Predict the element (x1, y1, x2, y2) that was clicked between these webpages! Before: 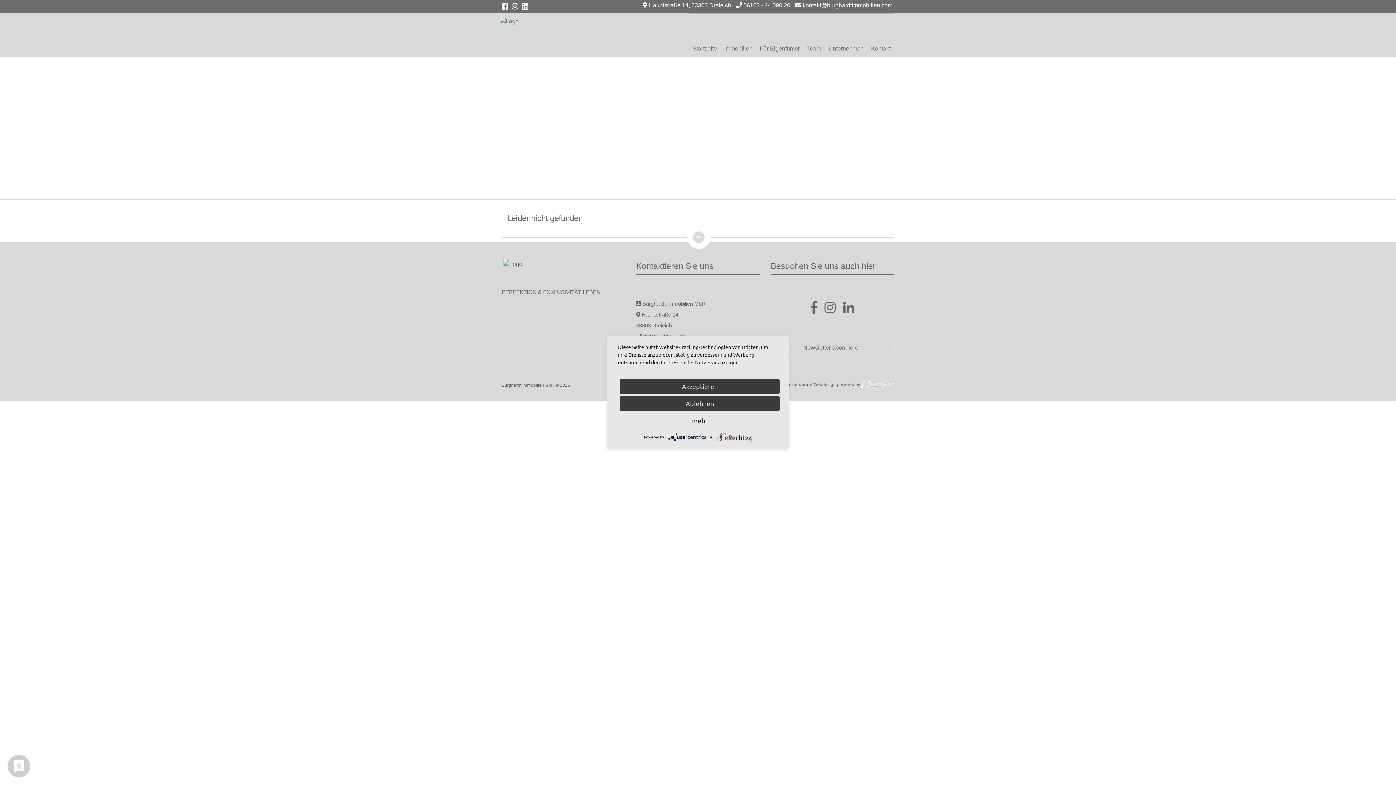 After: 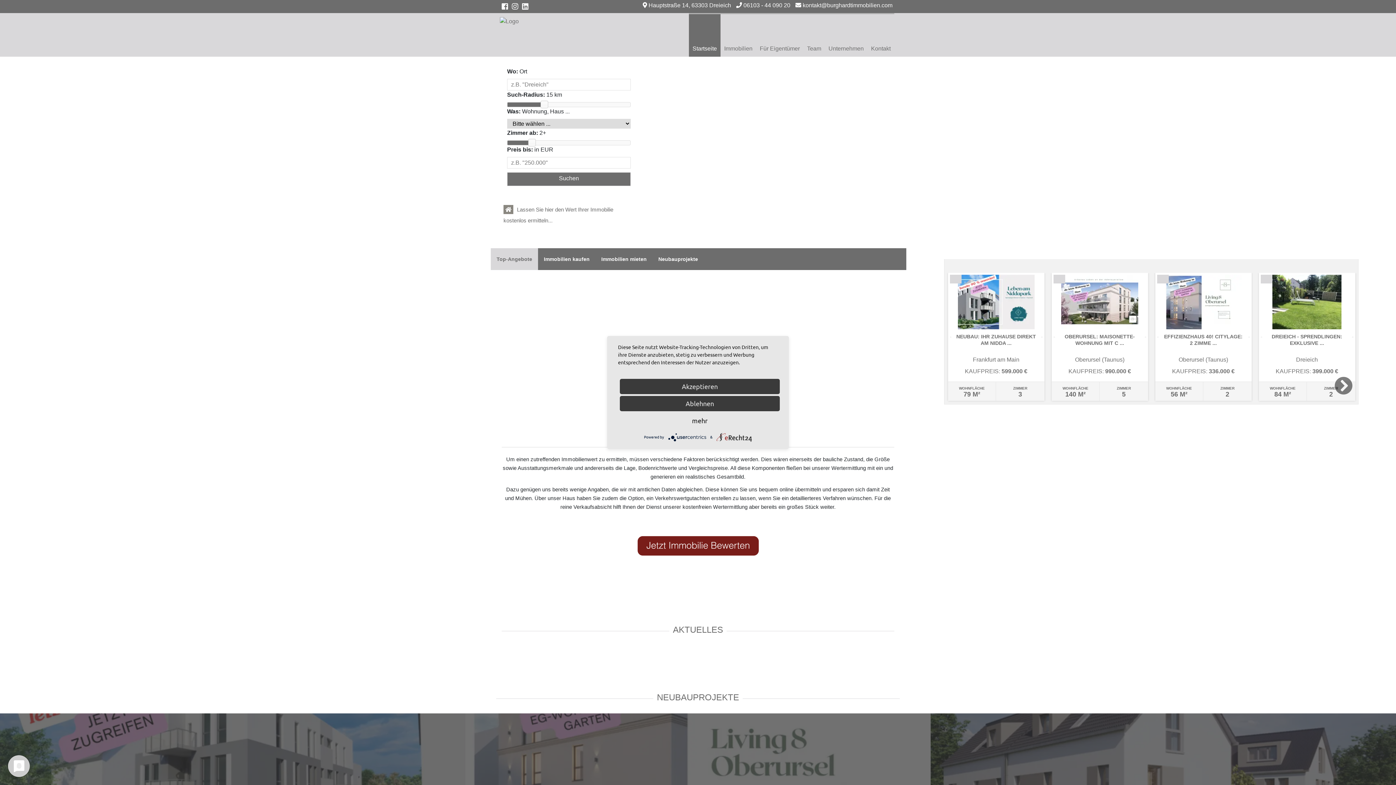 Action: label: Startseite bbox: (689, 13, 720, 56)